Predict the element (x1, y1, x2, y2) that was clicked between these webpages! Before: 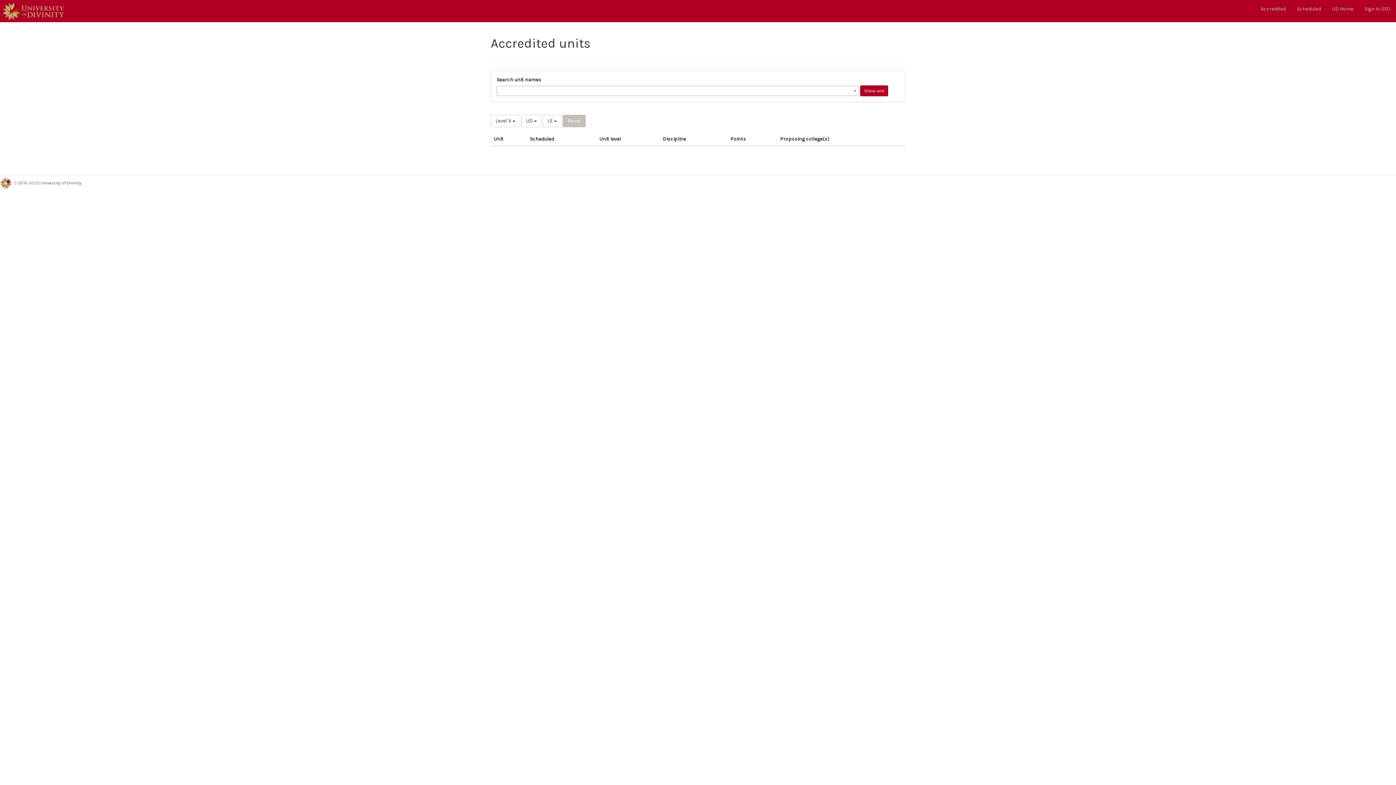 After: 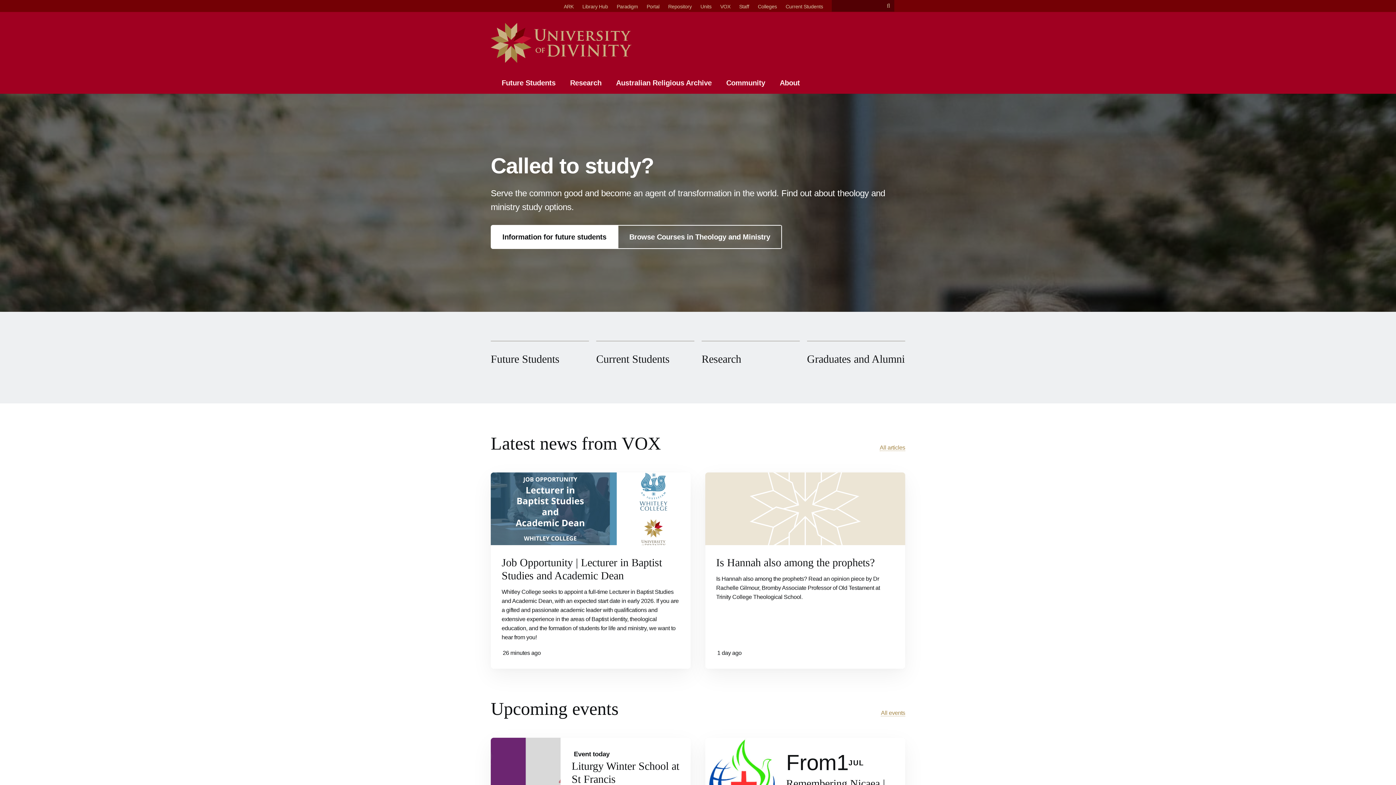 Action: label: University of Divinity bbox: (40, 180, 81, 185)